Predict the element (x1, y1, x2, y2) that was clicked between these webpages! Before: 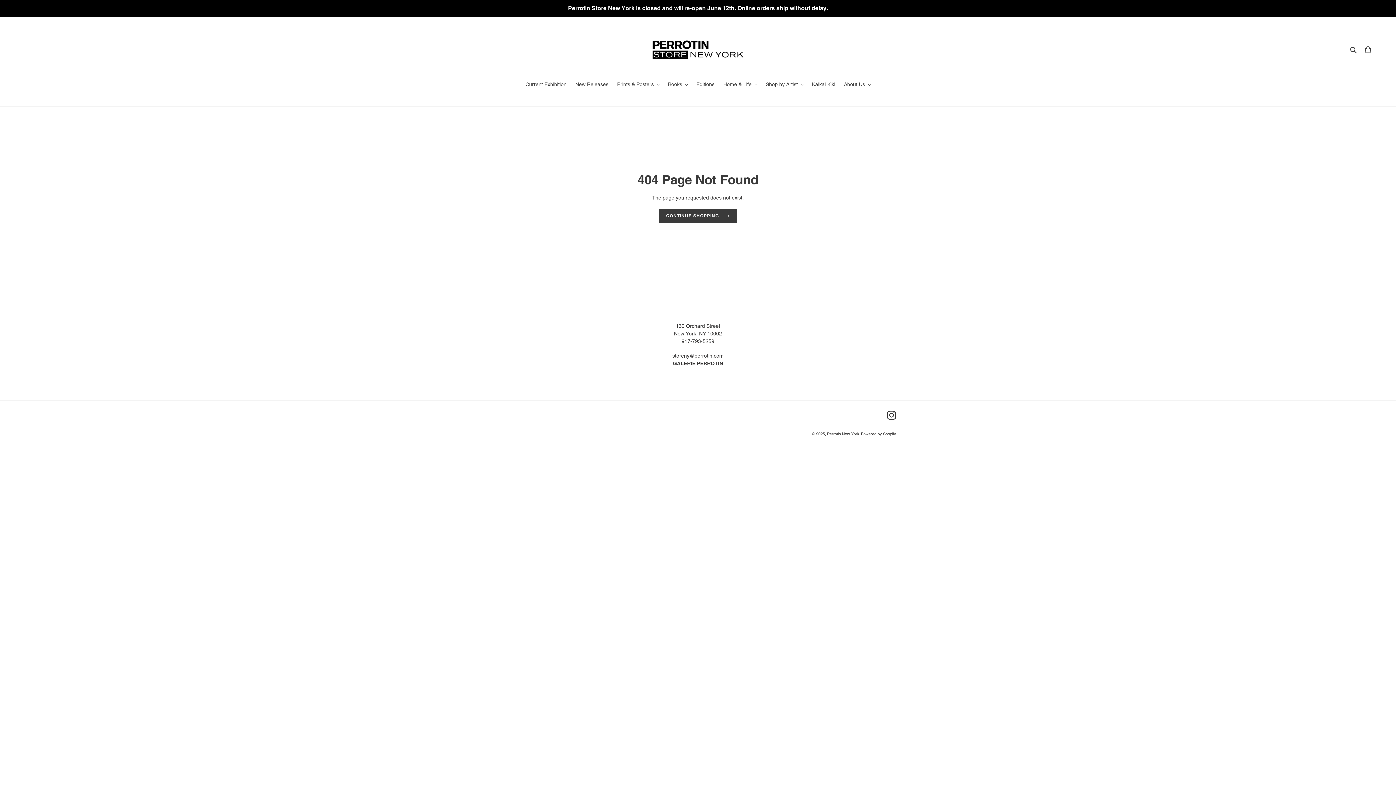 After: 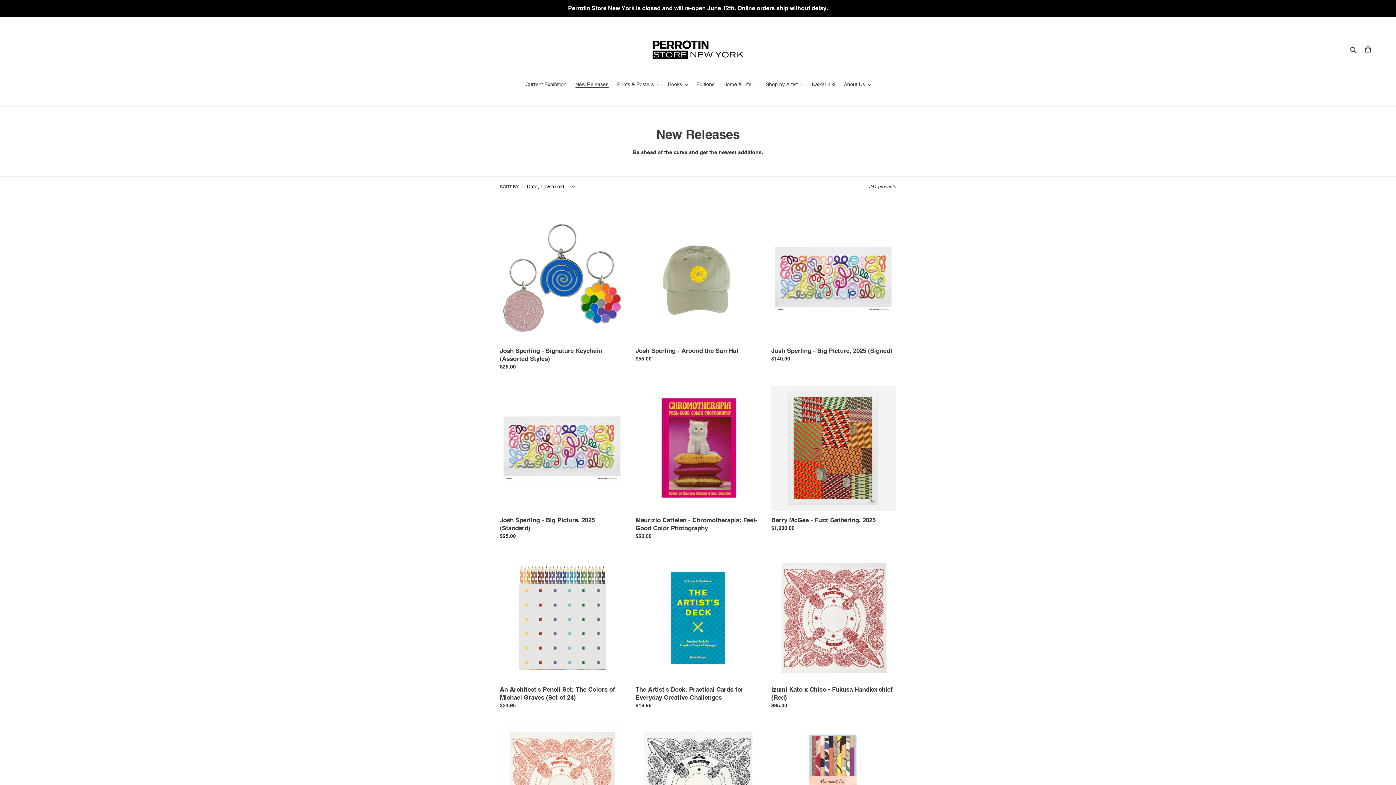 Action: bbox: (571, 80, 612, 89) label: New Releases